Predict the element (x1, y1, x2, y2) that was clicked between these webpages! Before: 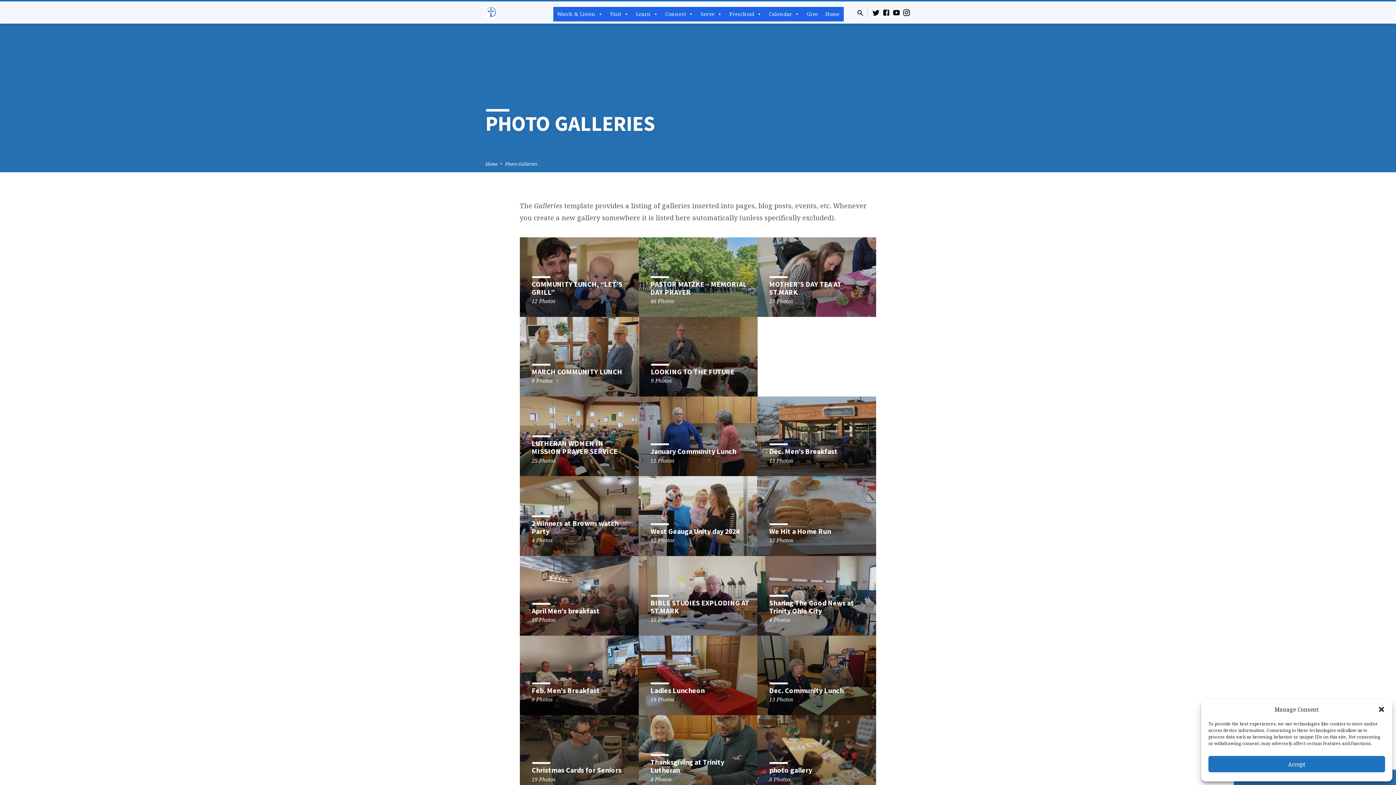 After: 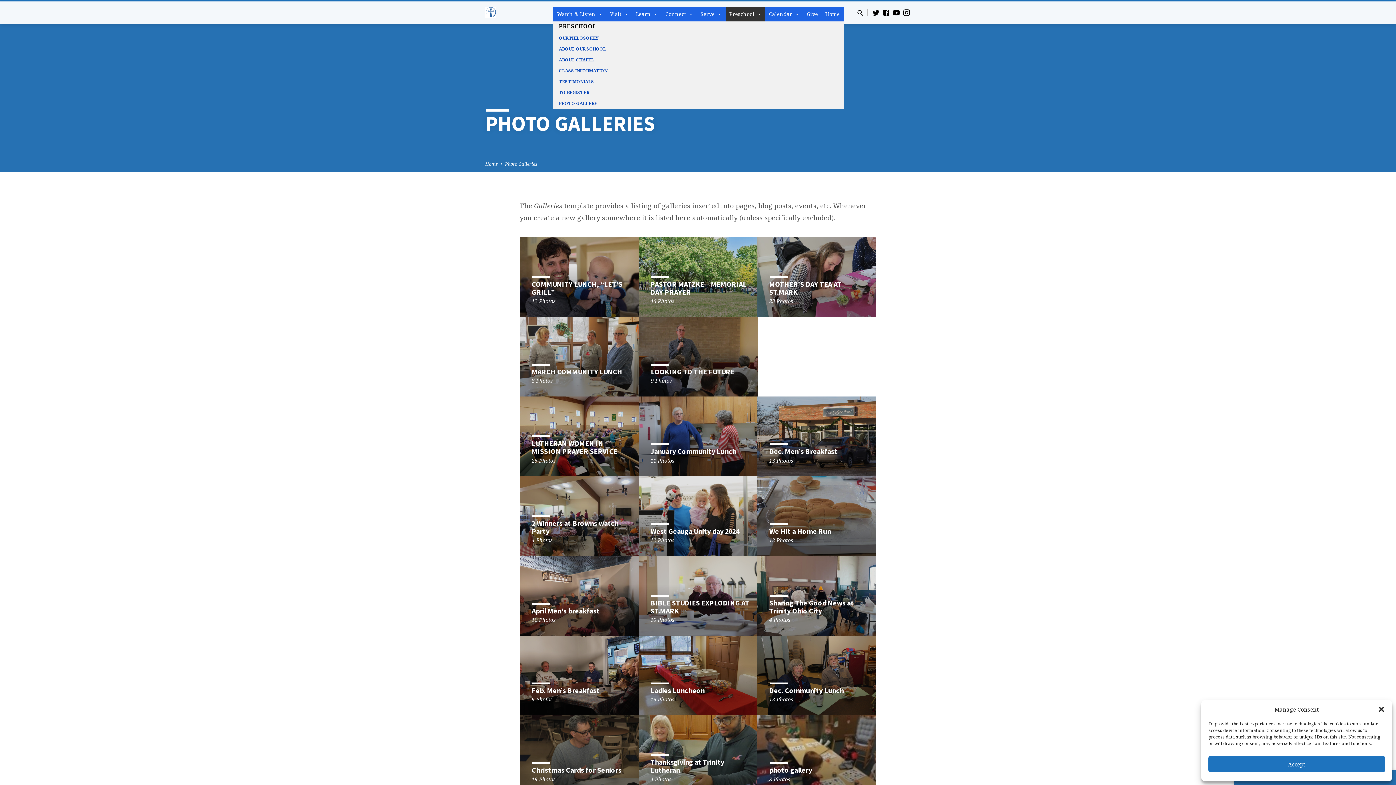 Action: bbox: (725, 6, 765, 21) label: Preschool